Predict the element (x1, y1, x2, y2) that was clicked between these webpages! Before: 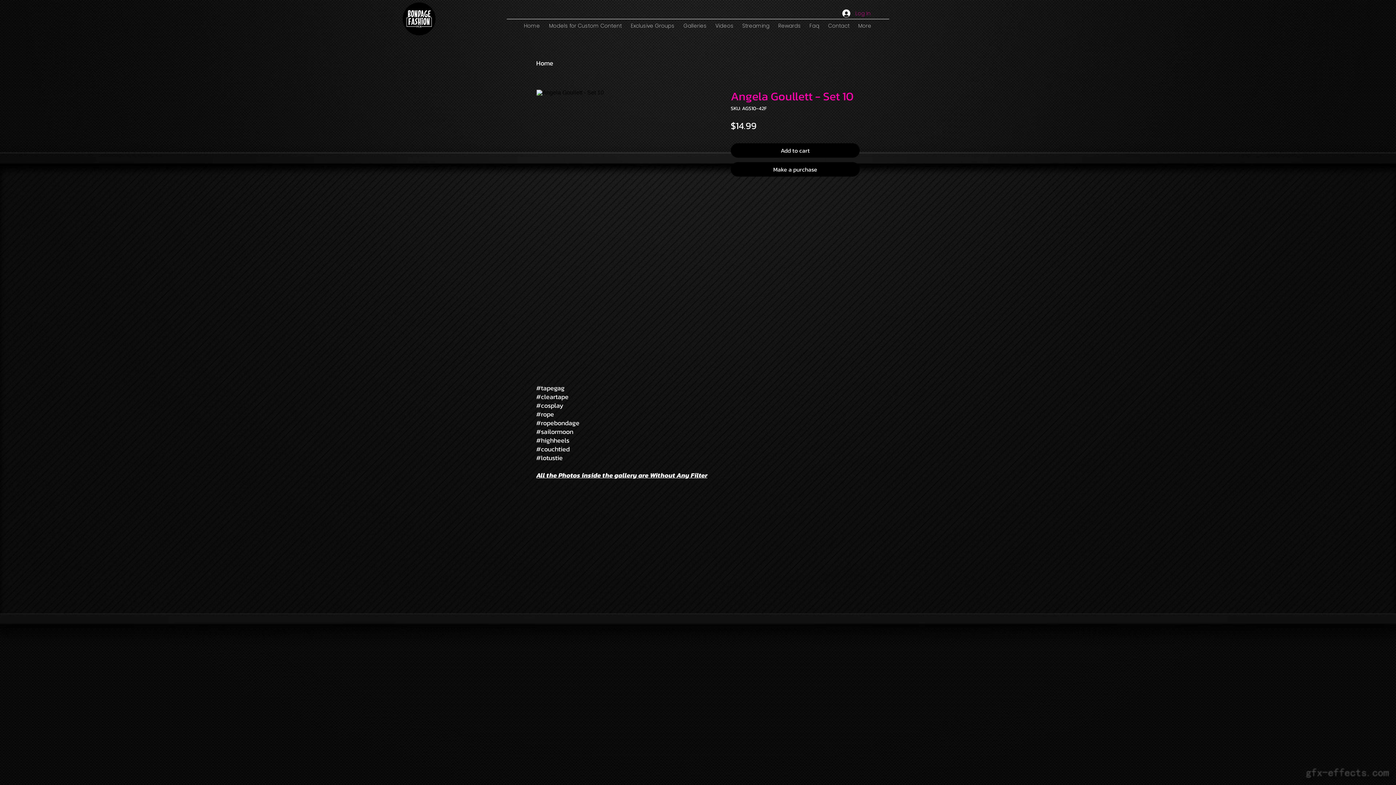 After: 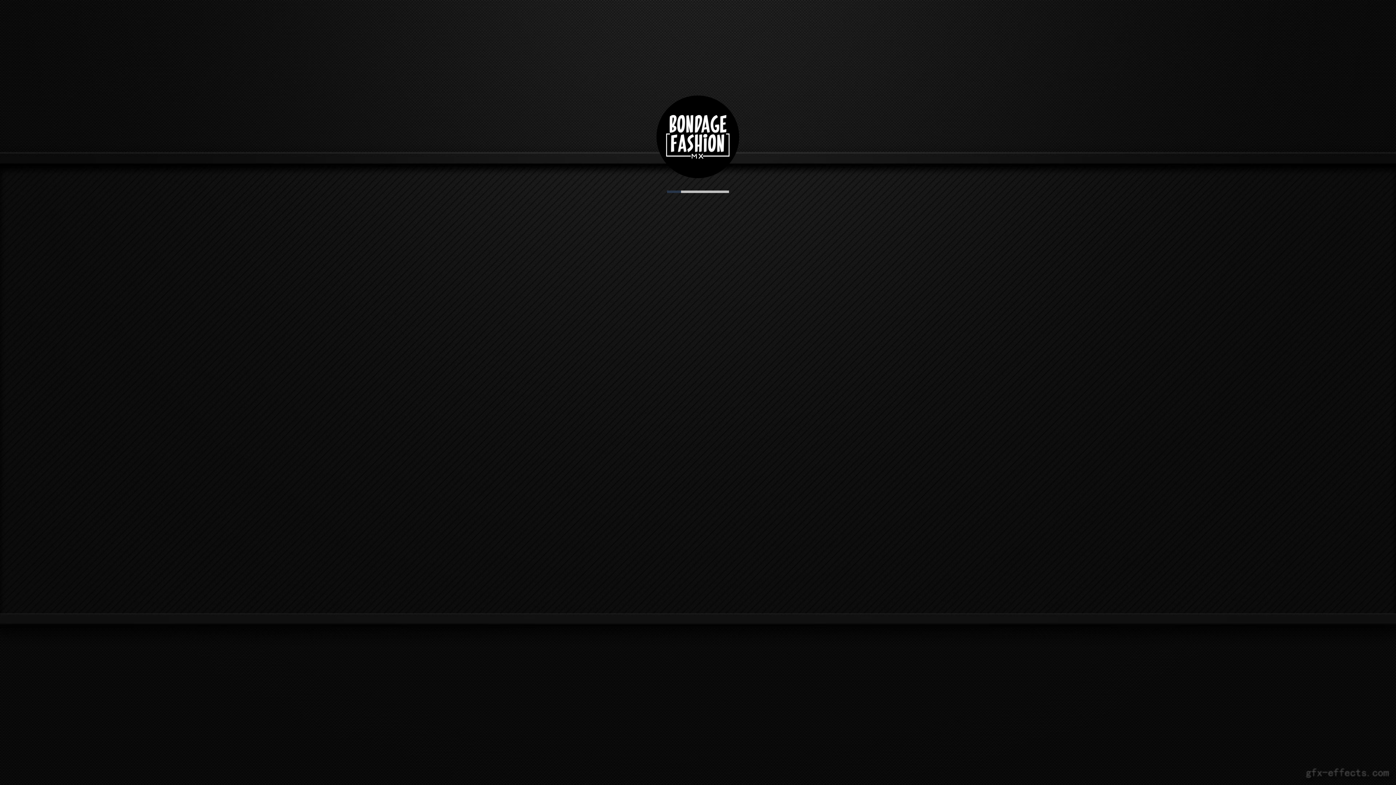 Action: label: Home bbox: (536, 58, 553, 68)